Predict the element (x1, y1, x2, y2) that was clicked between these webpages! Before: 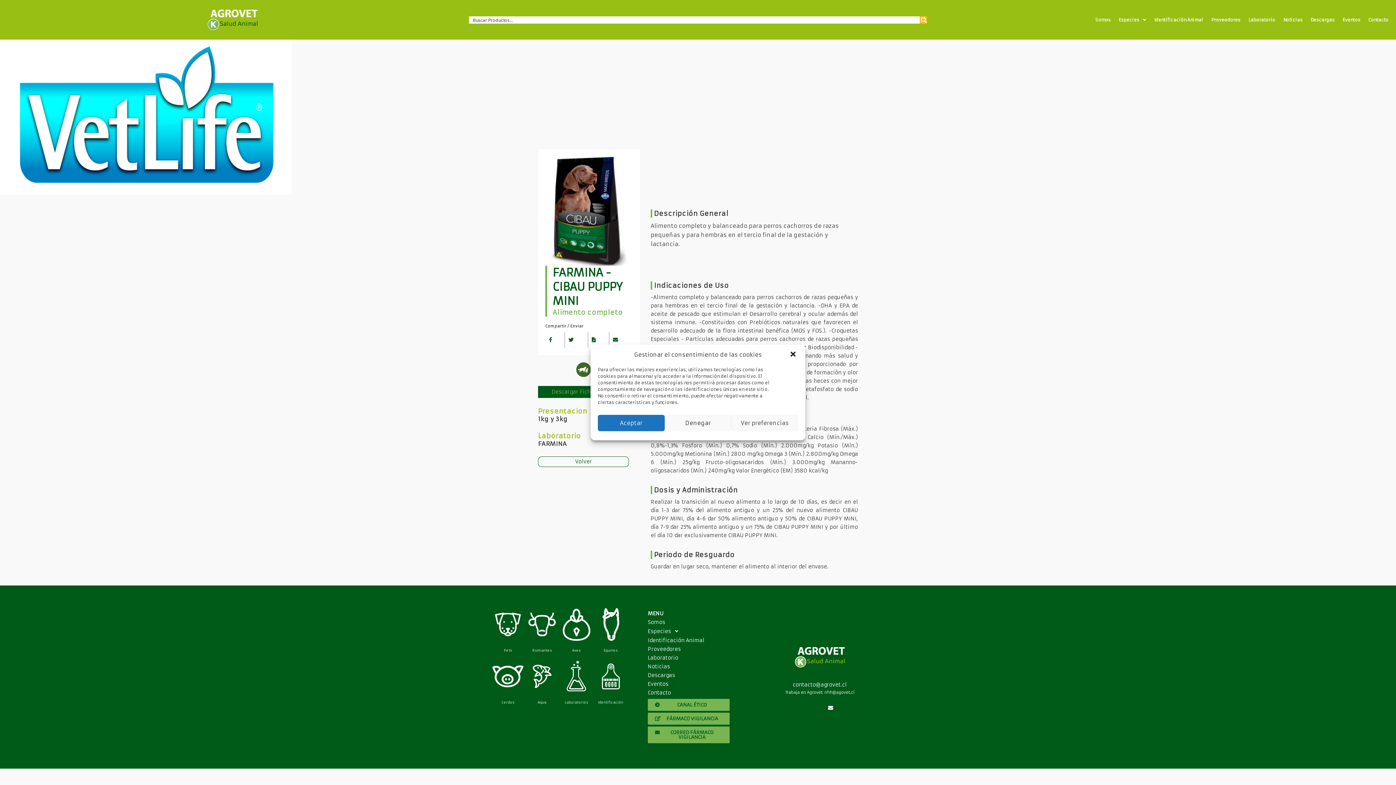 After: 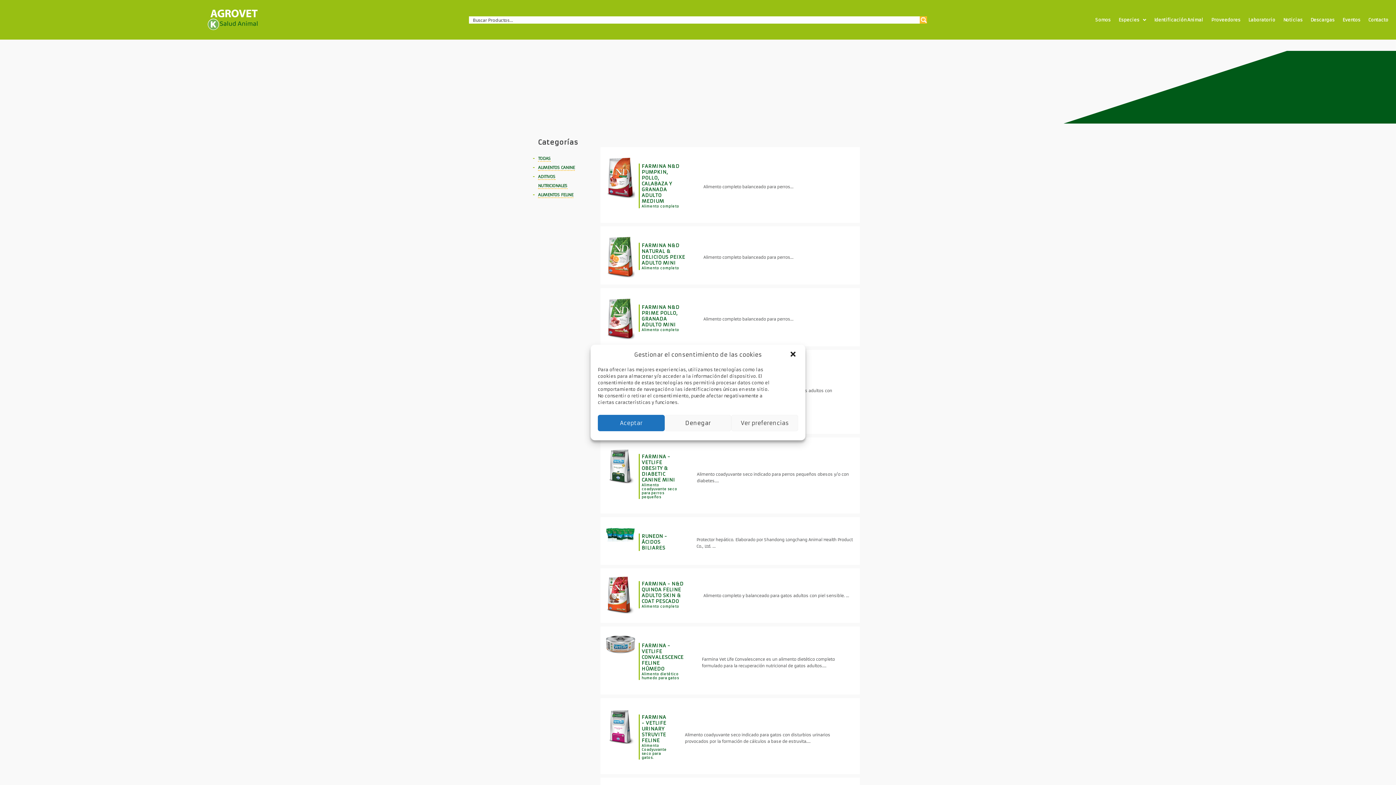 Action: label: Laboratorio bbox: (647, 653, 729, 662)